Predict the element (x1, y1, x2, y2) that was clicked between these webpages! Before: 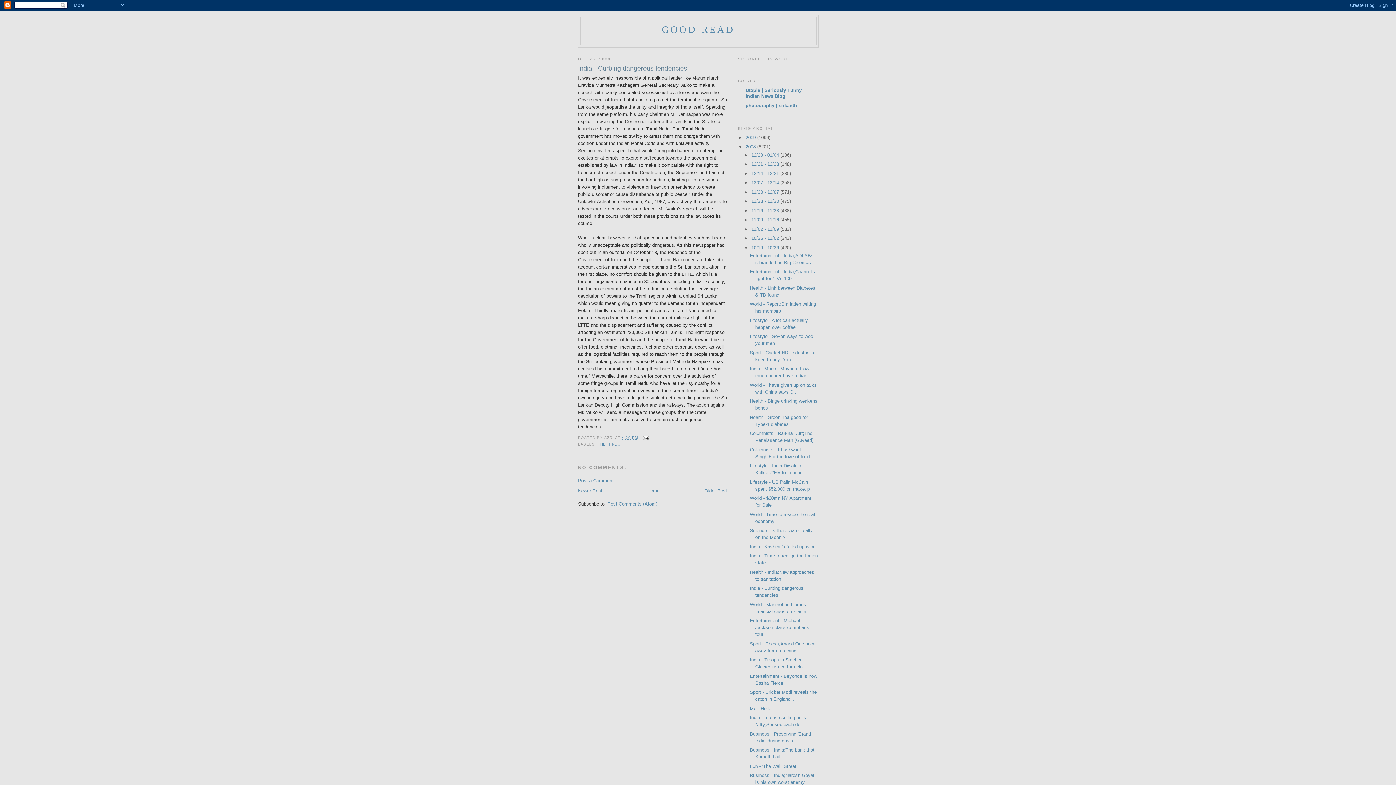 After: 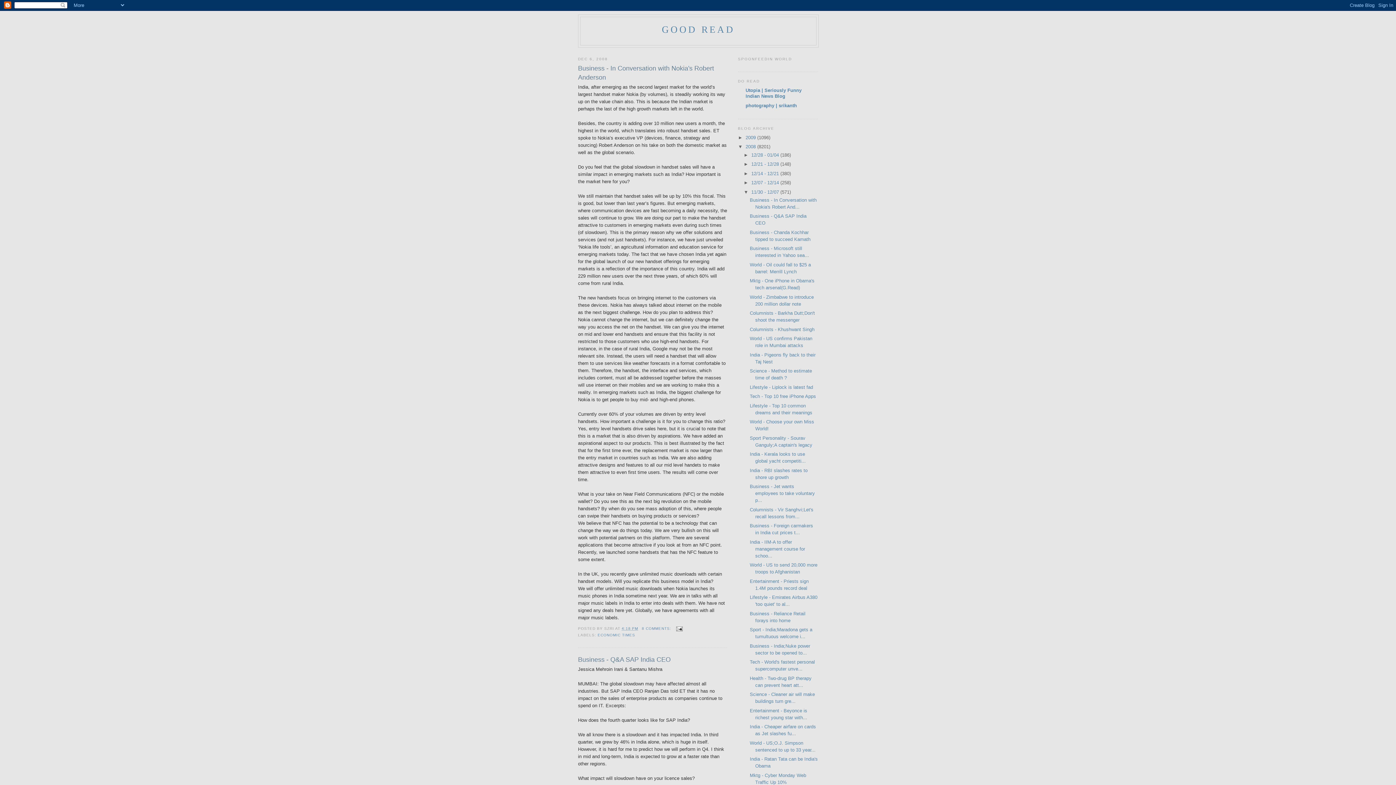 Action: bbox: (751, 189, 780, 194) label: 11/30 - 12/07 